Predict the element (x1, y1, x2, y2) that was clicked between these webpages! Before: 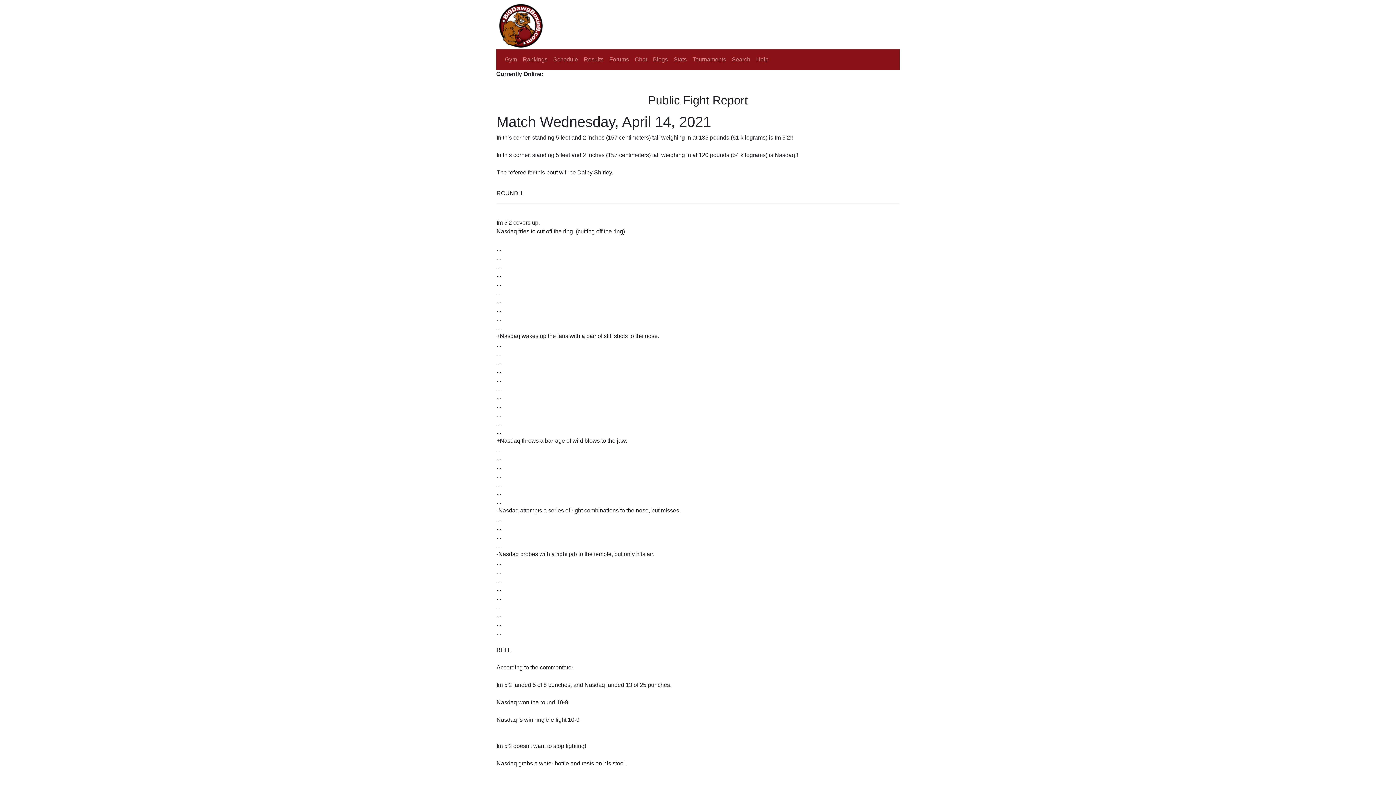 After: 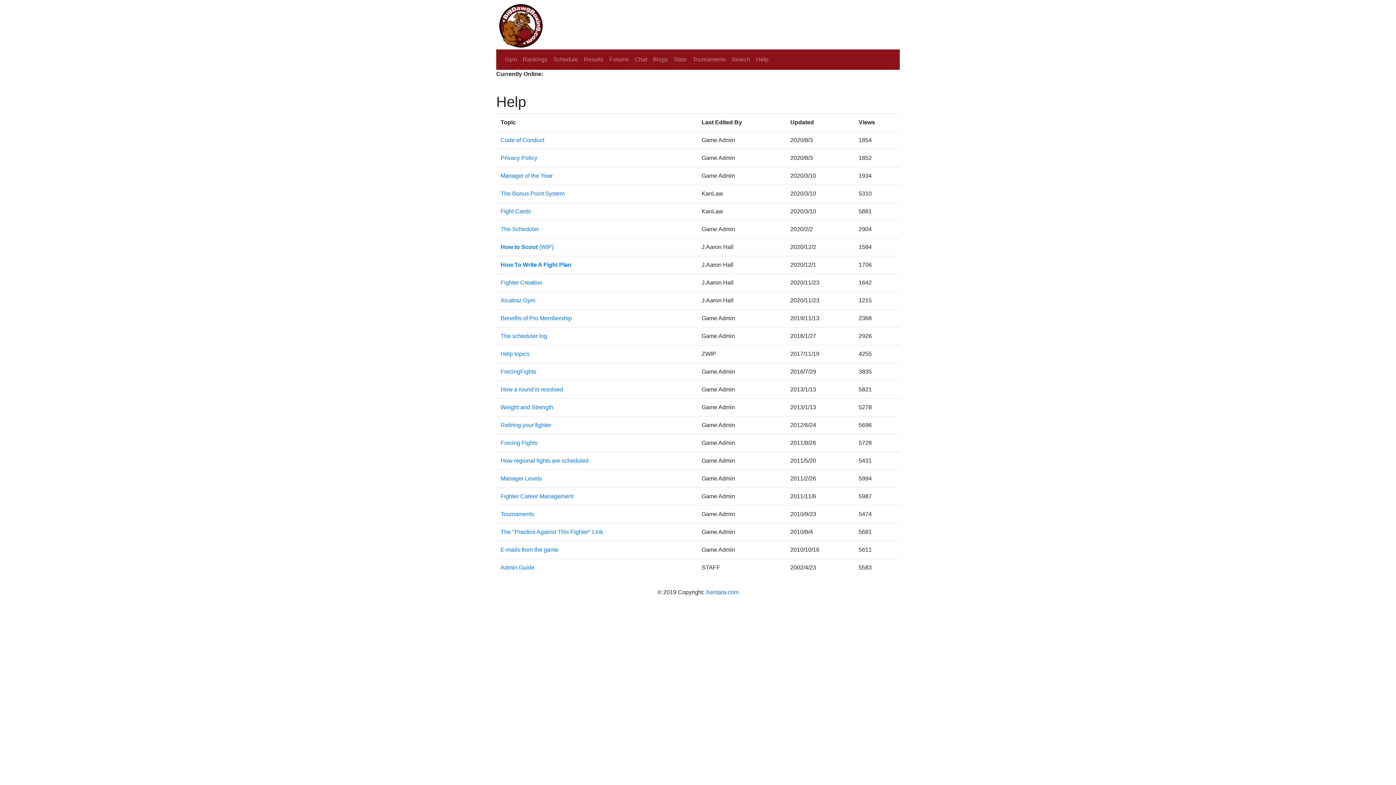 Action: bbox: (753, 52, 771, 66) label: Help